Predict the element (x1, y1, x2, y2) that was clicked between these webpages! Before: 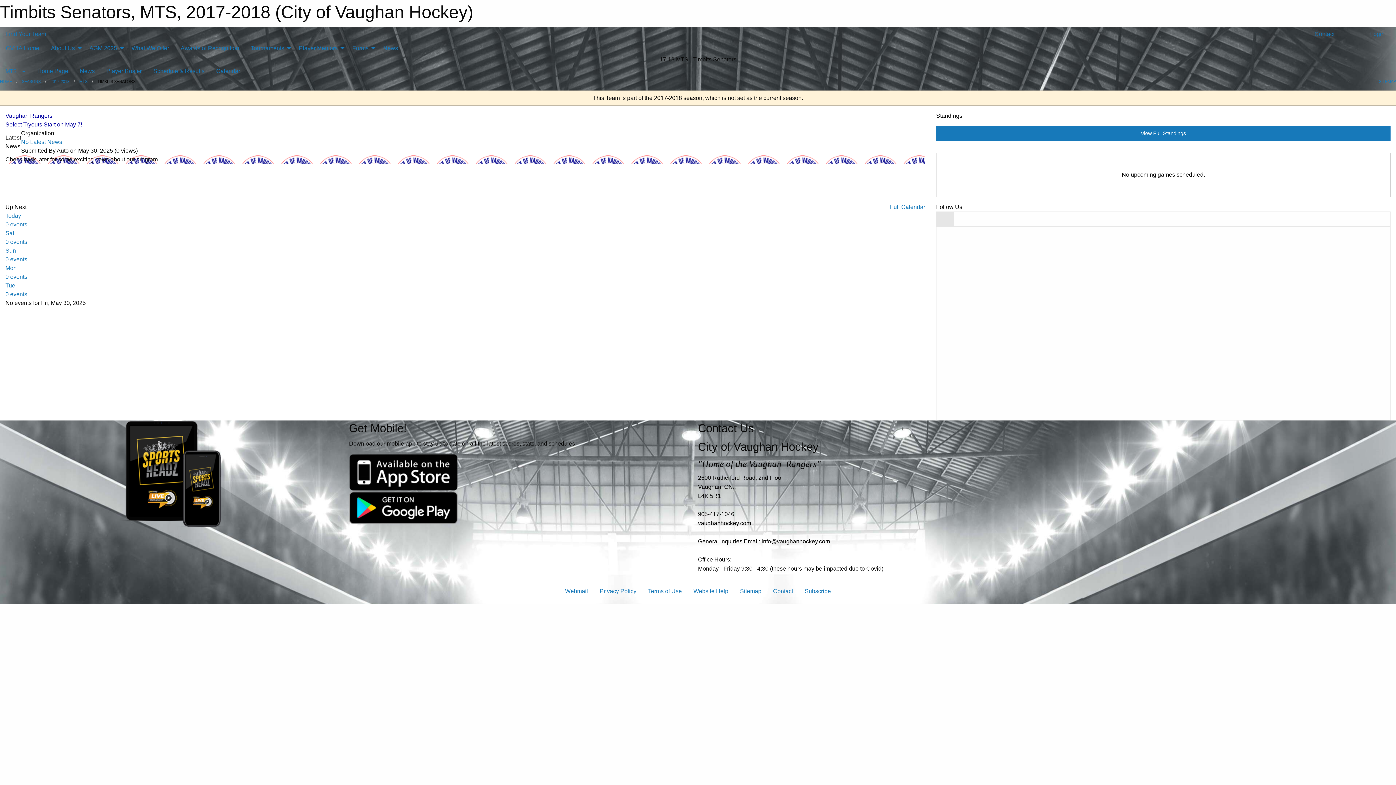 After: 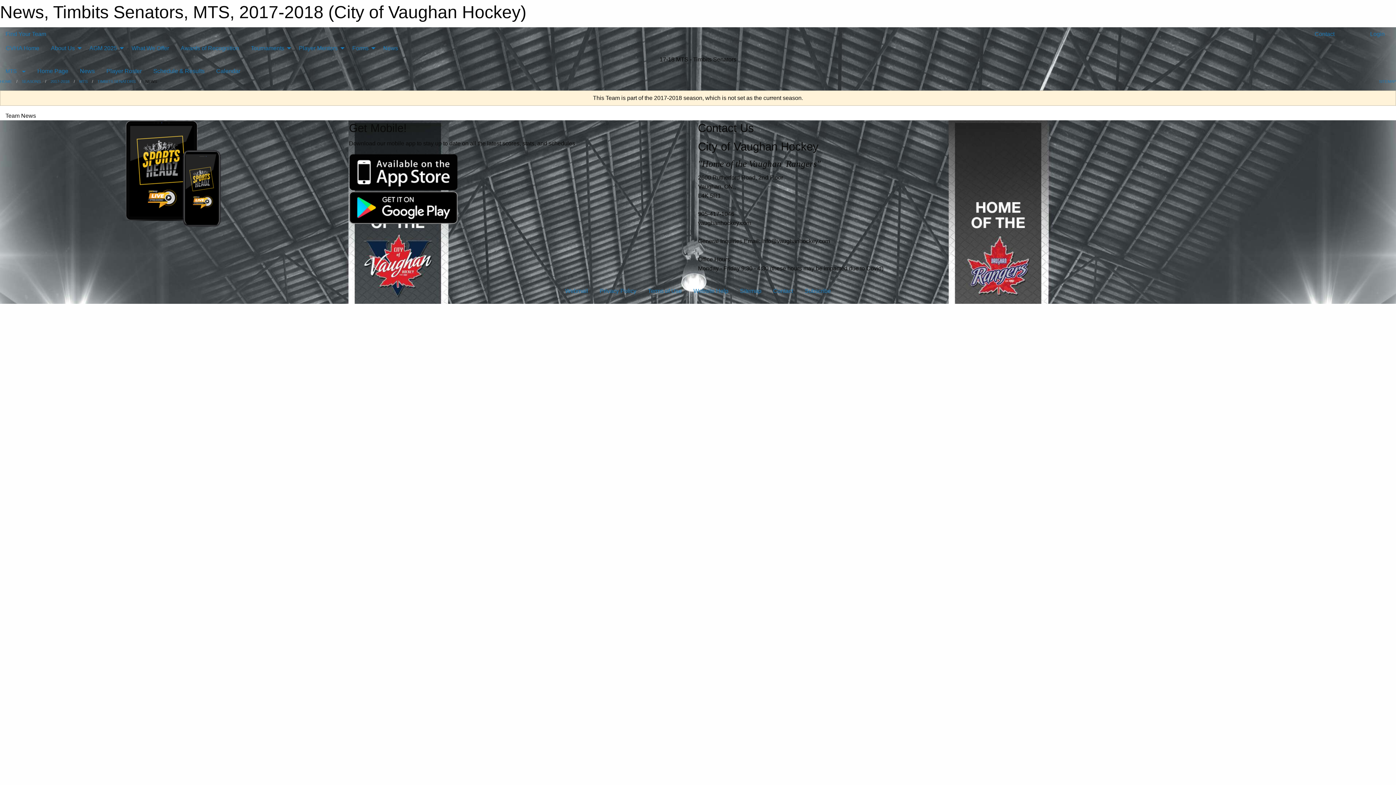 Action: bbox: (21, 138, 62, 145) label: No Latest News